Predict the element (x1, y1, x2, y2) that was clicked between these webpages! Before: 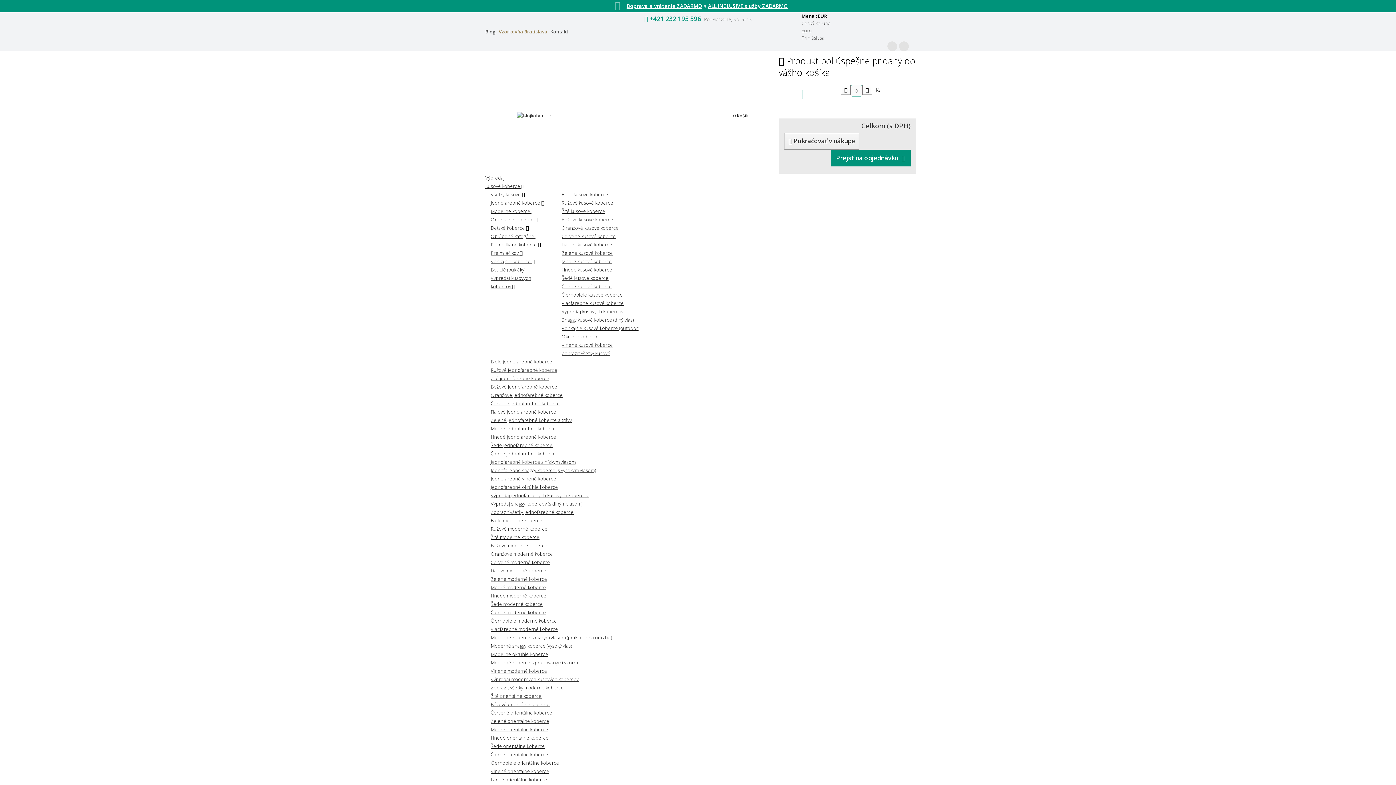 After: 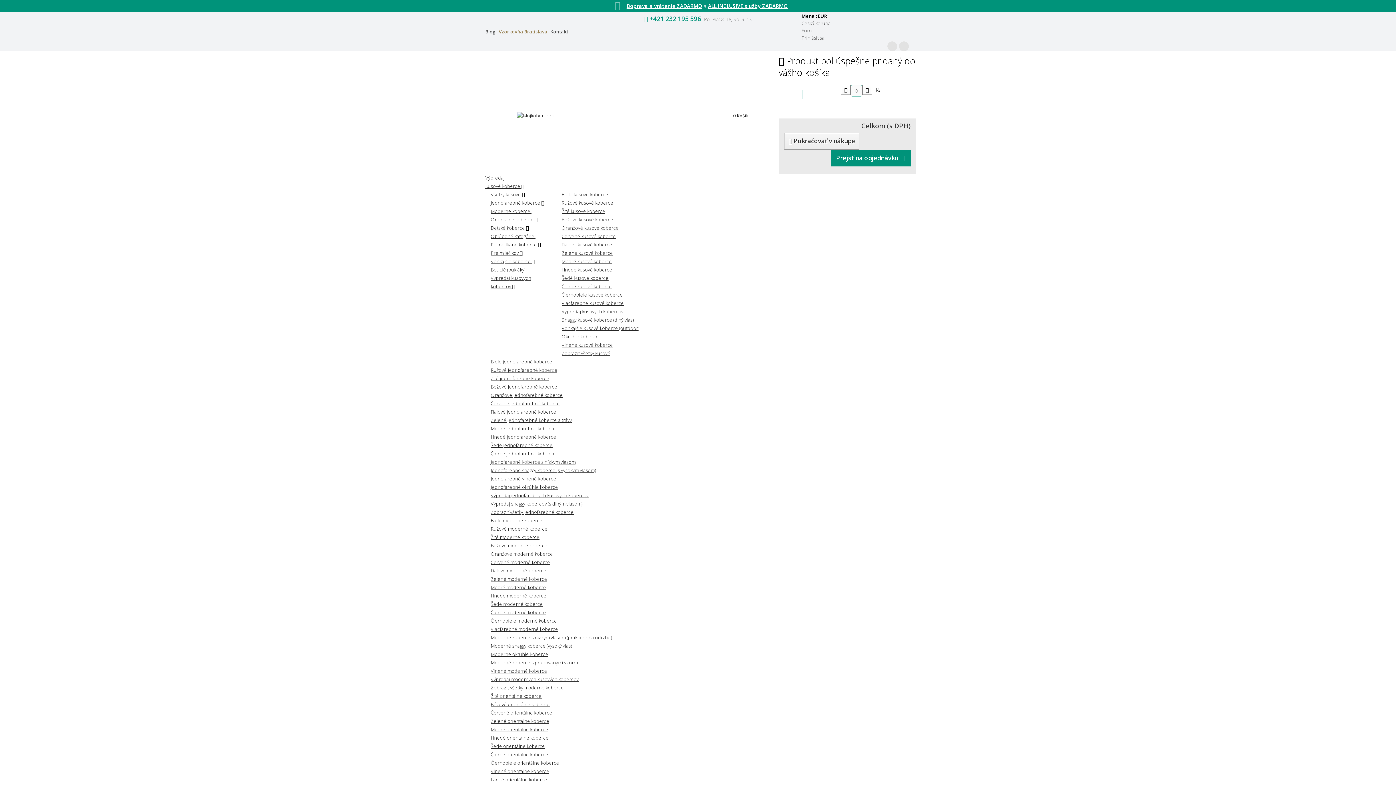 Action: bbox: (490, 659, 578, 666) label: Moderné koberce s pruhovanými vzormi